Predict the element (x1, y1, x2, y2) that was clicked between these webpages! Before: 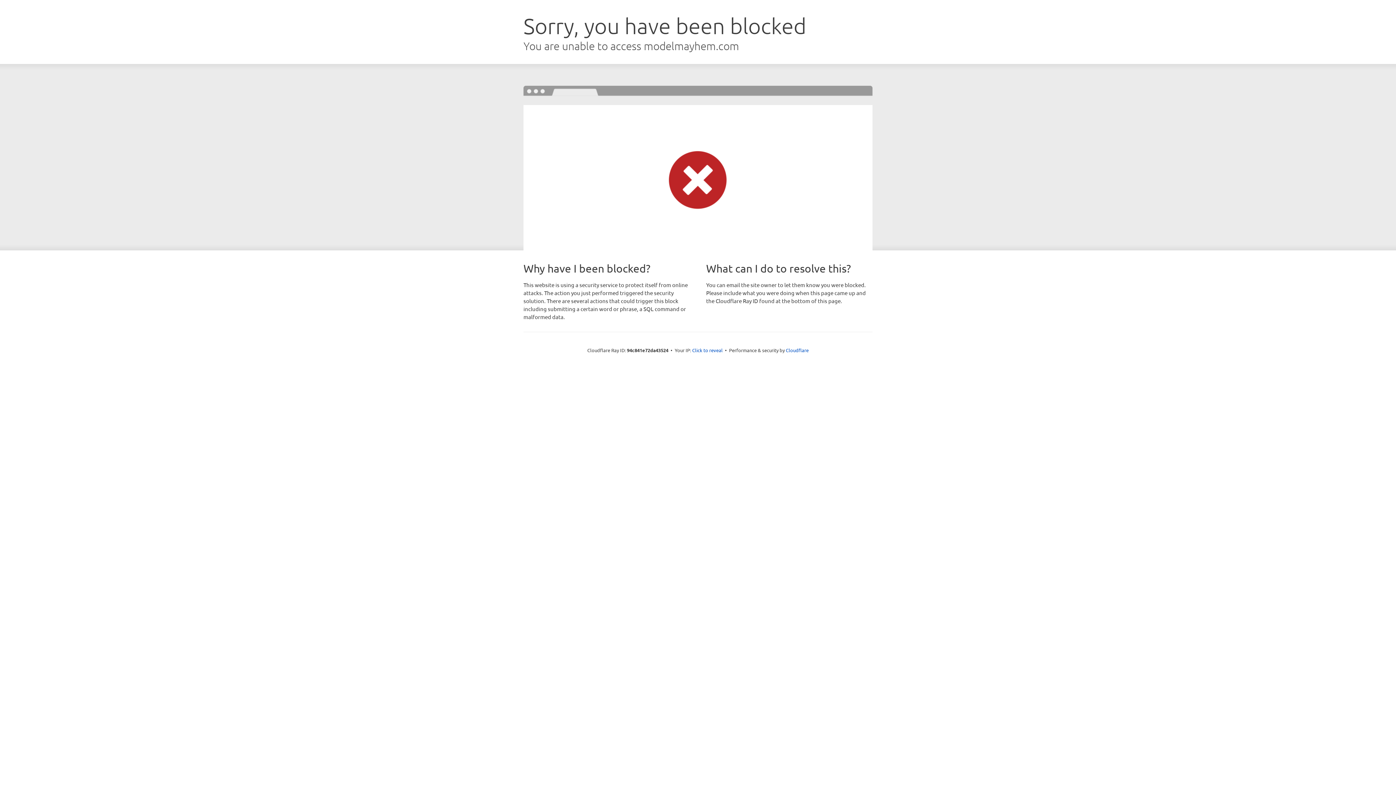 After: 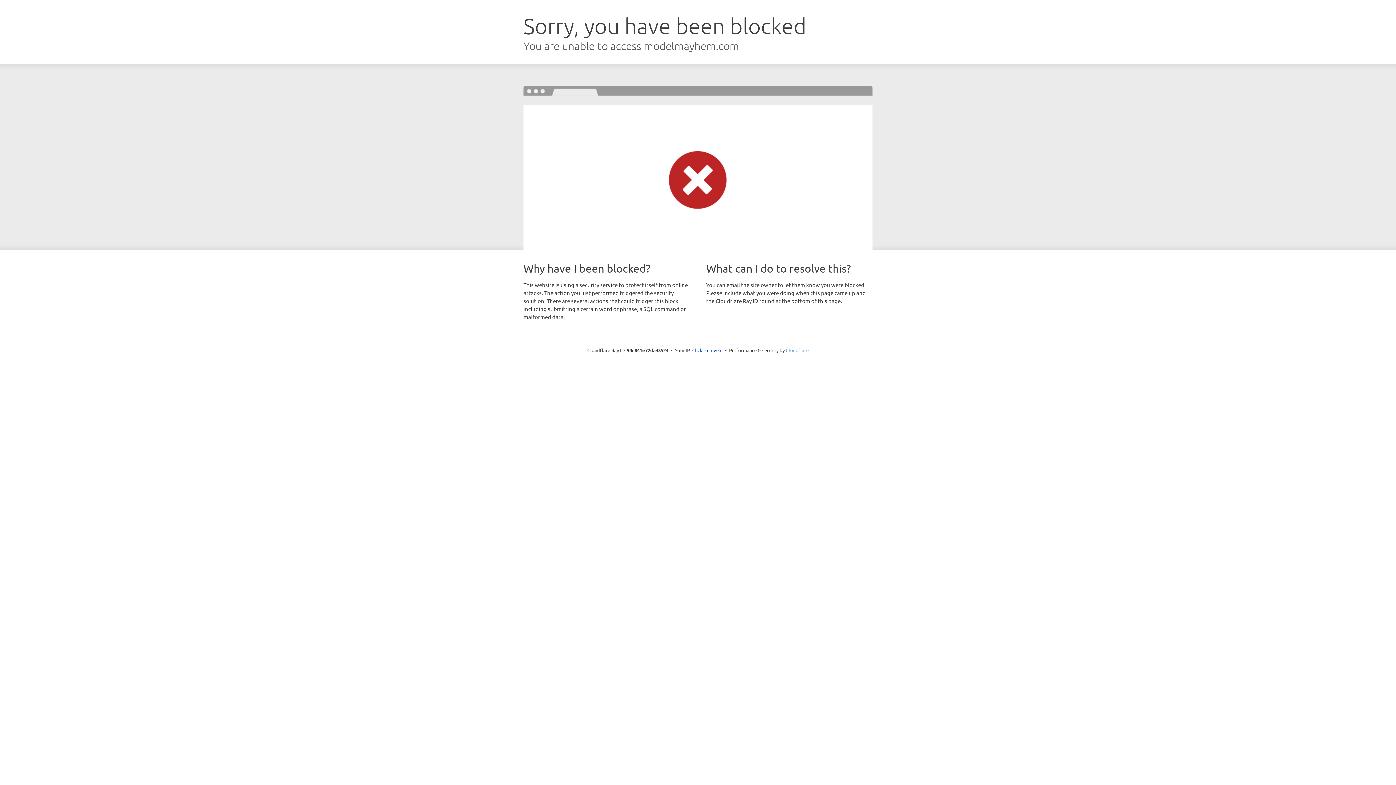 Action: label: Cloudflare bbox: (786, 347, 808, 353)